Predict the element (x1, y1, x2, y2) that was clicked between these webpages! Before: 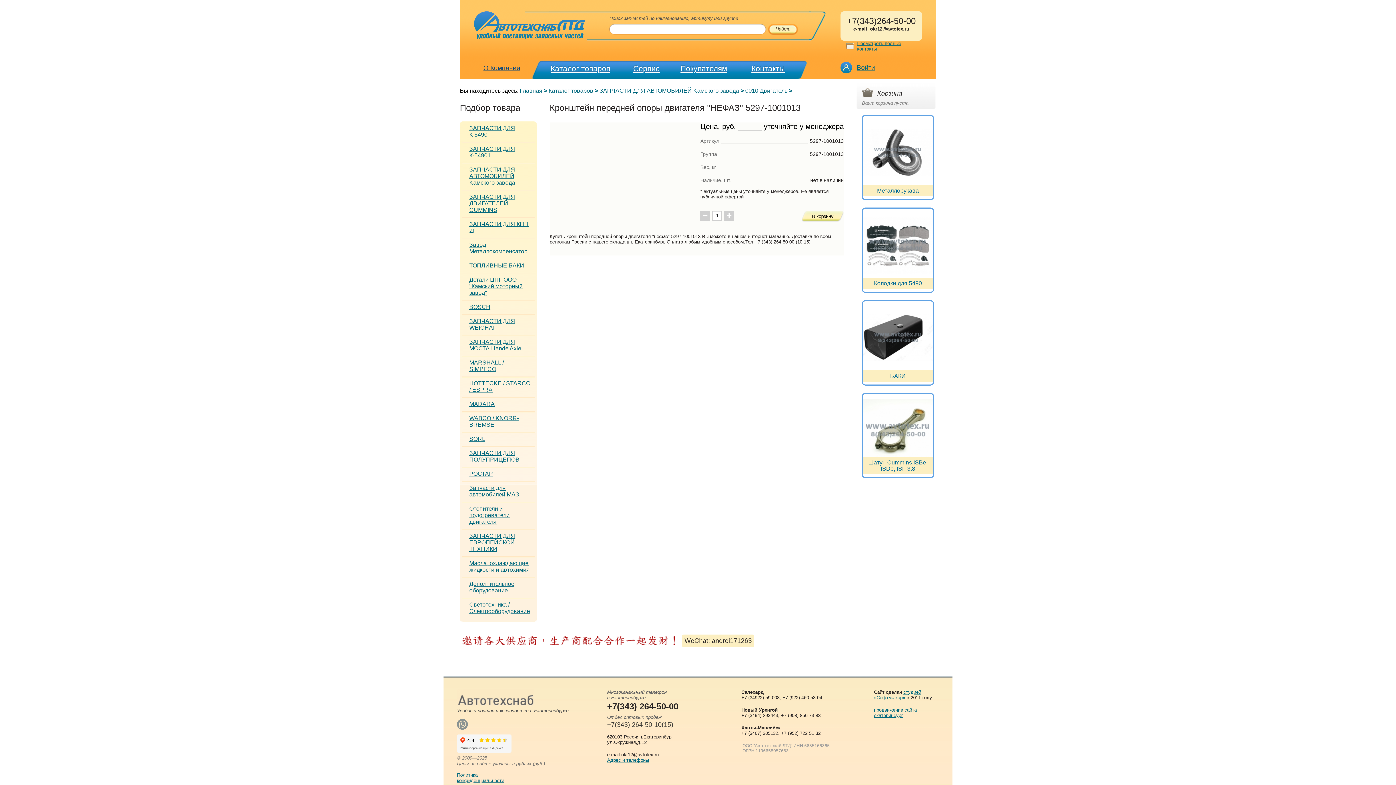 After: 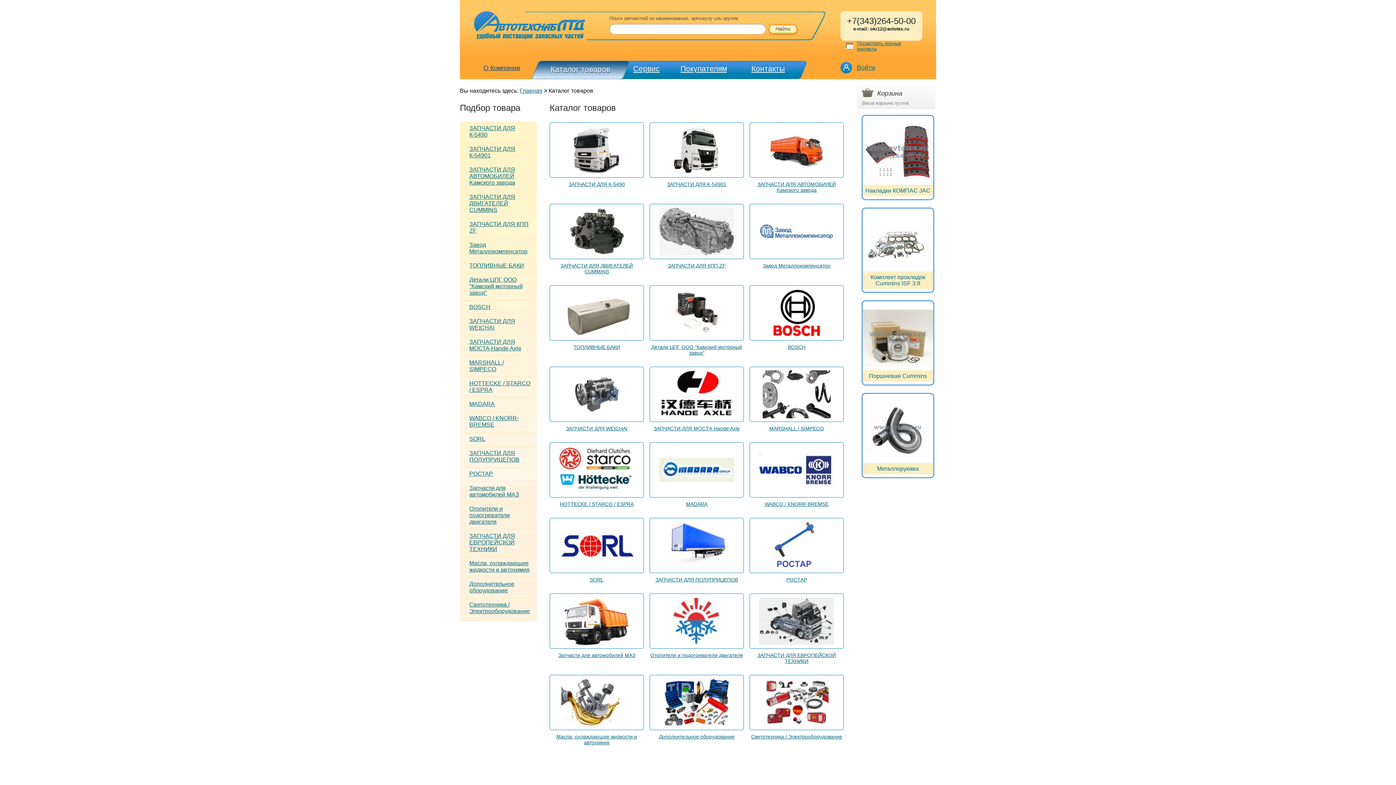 Action: bbox: (550, 64, 610, 72) label: Каталог товаров